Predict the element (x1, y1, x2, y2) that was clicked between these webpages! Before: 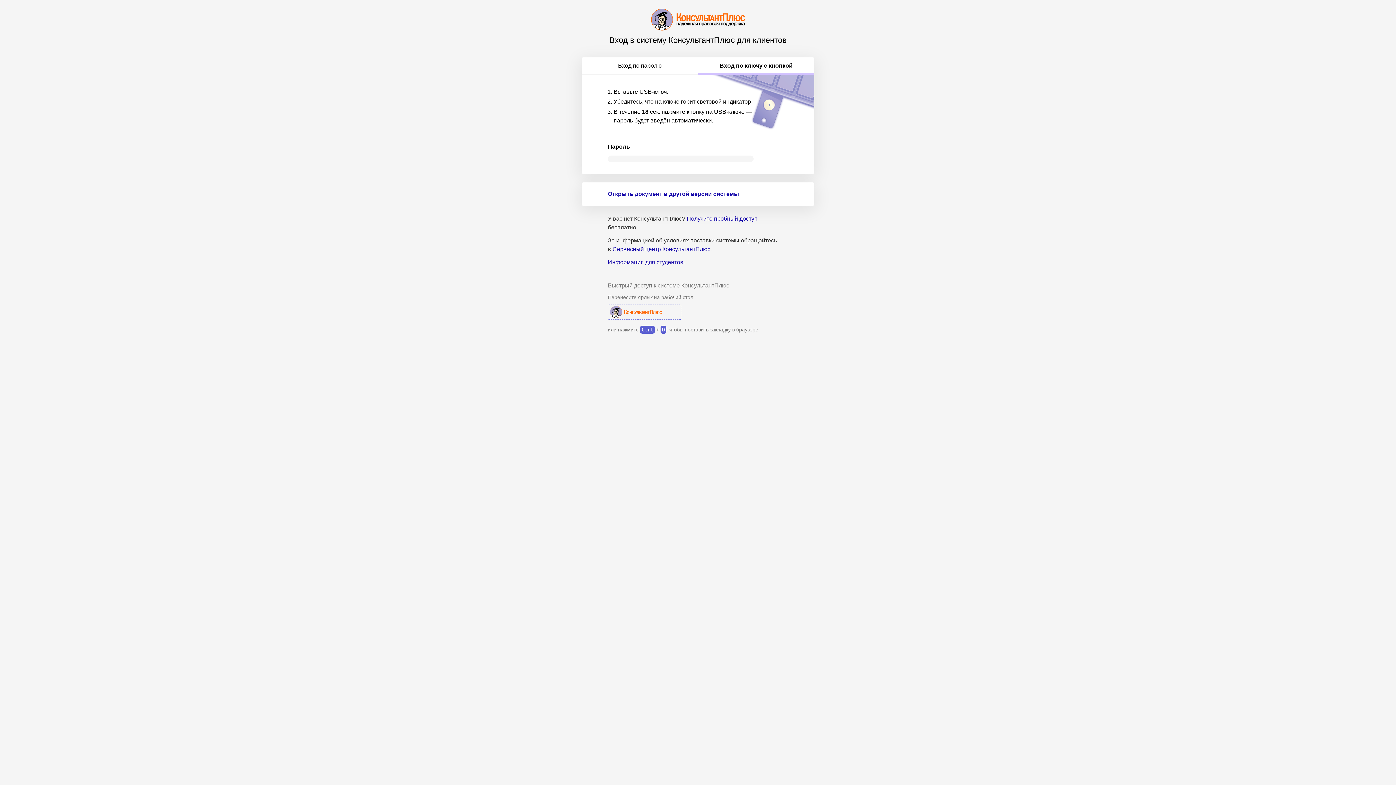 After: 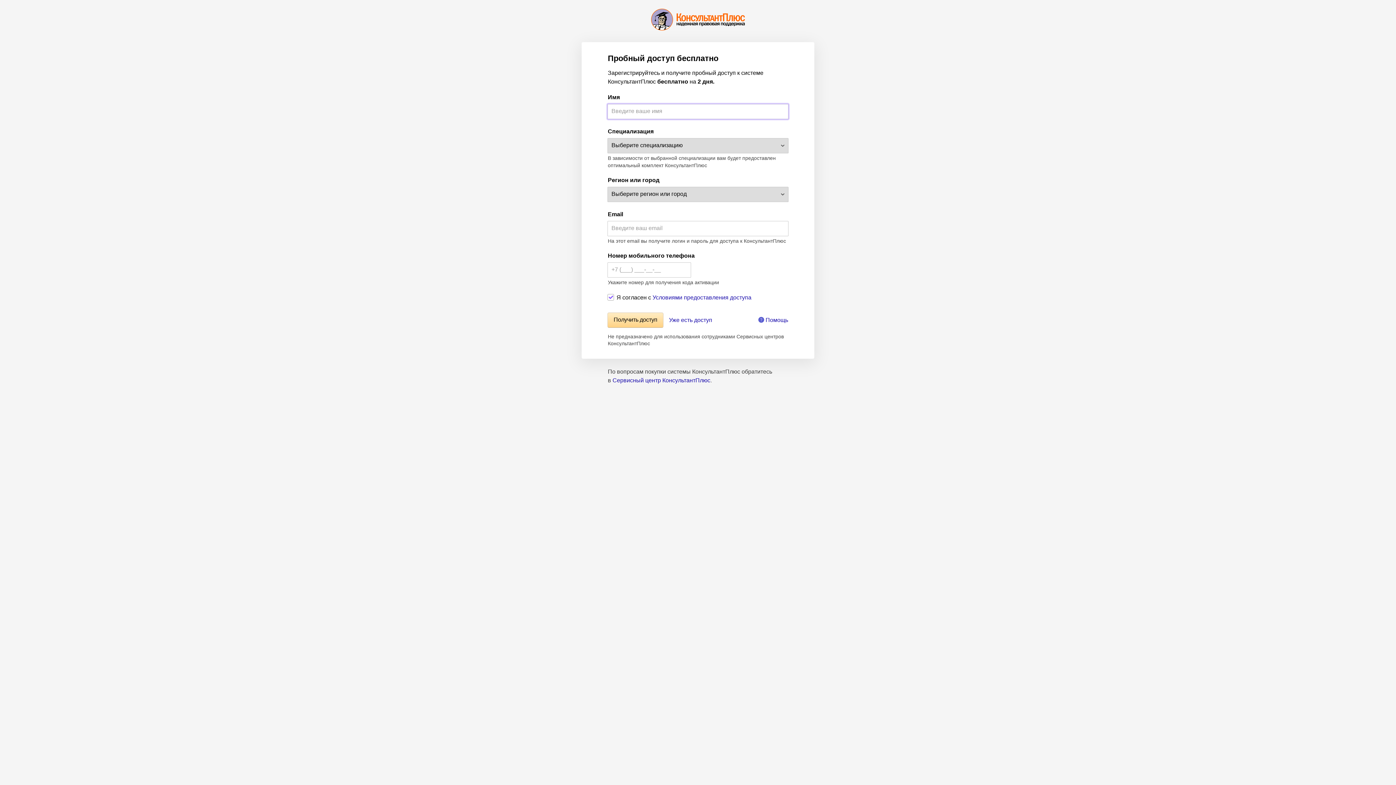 Action: label: Получите пробный доступ bbox: (686, 215, 757, 221)